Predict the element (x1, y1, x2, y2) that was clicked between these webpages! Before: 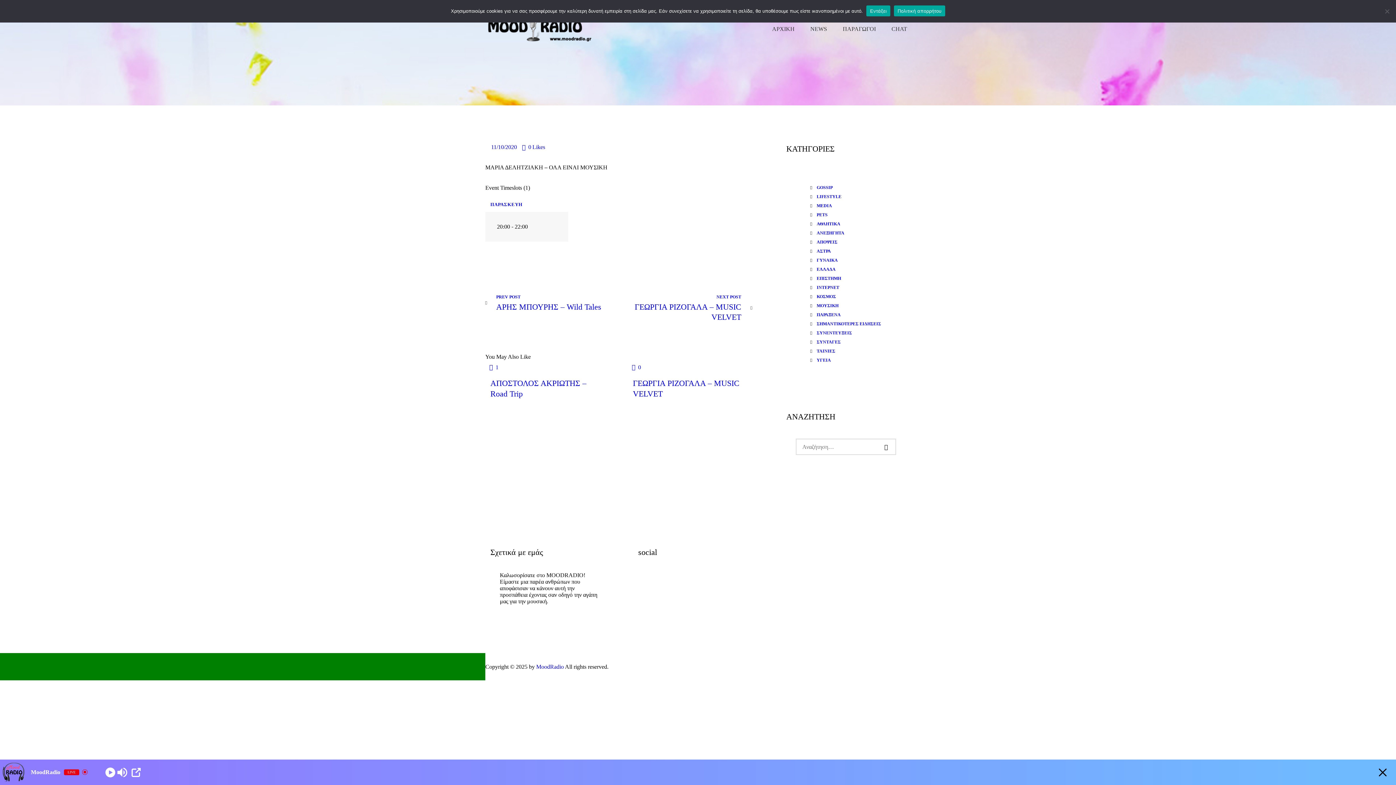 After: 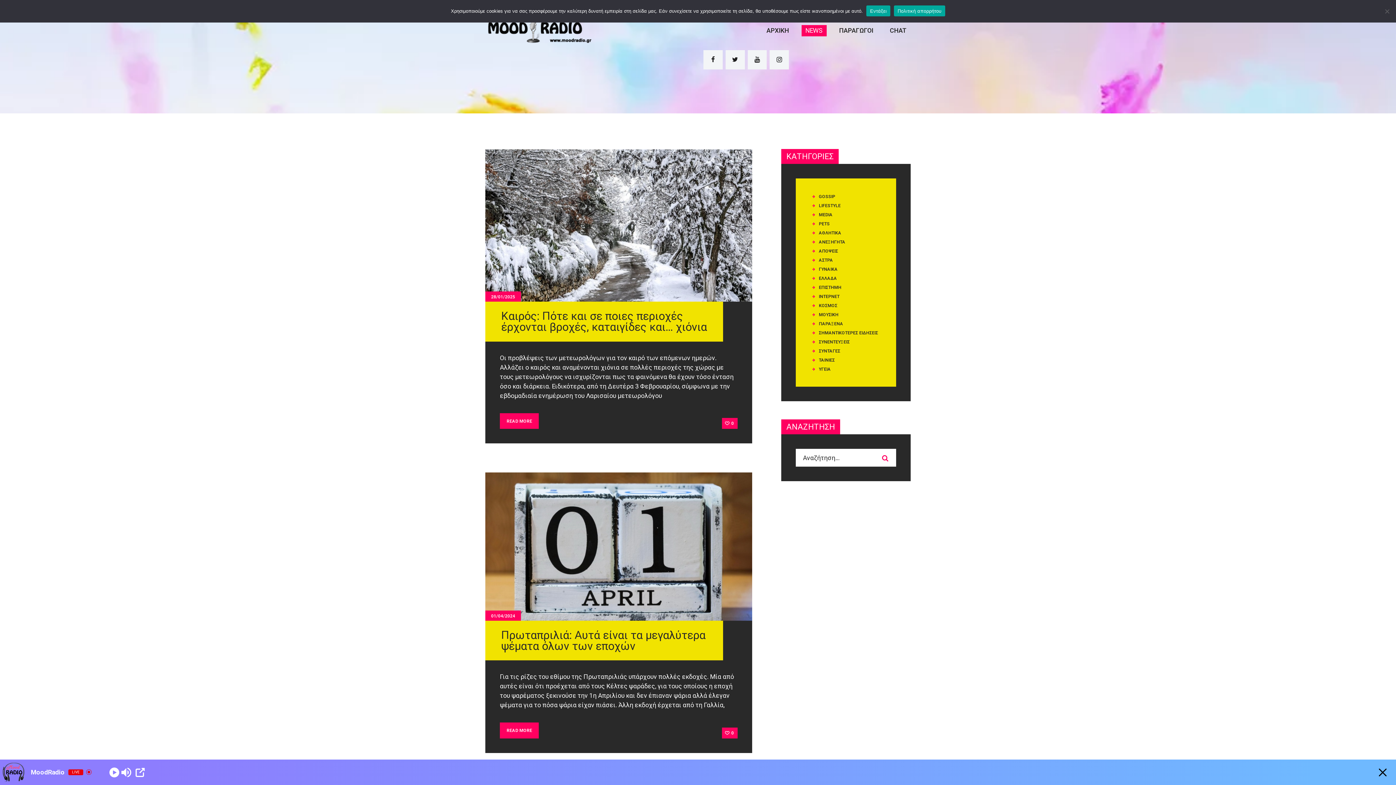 Action: label: ΕΛΛΑΔΑ bbox: (816, 267, 835, 272)